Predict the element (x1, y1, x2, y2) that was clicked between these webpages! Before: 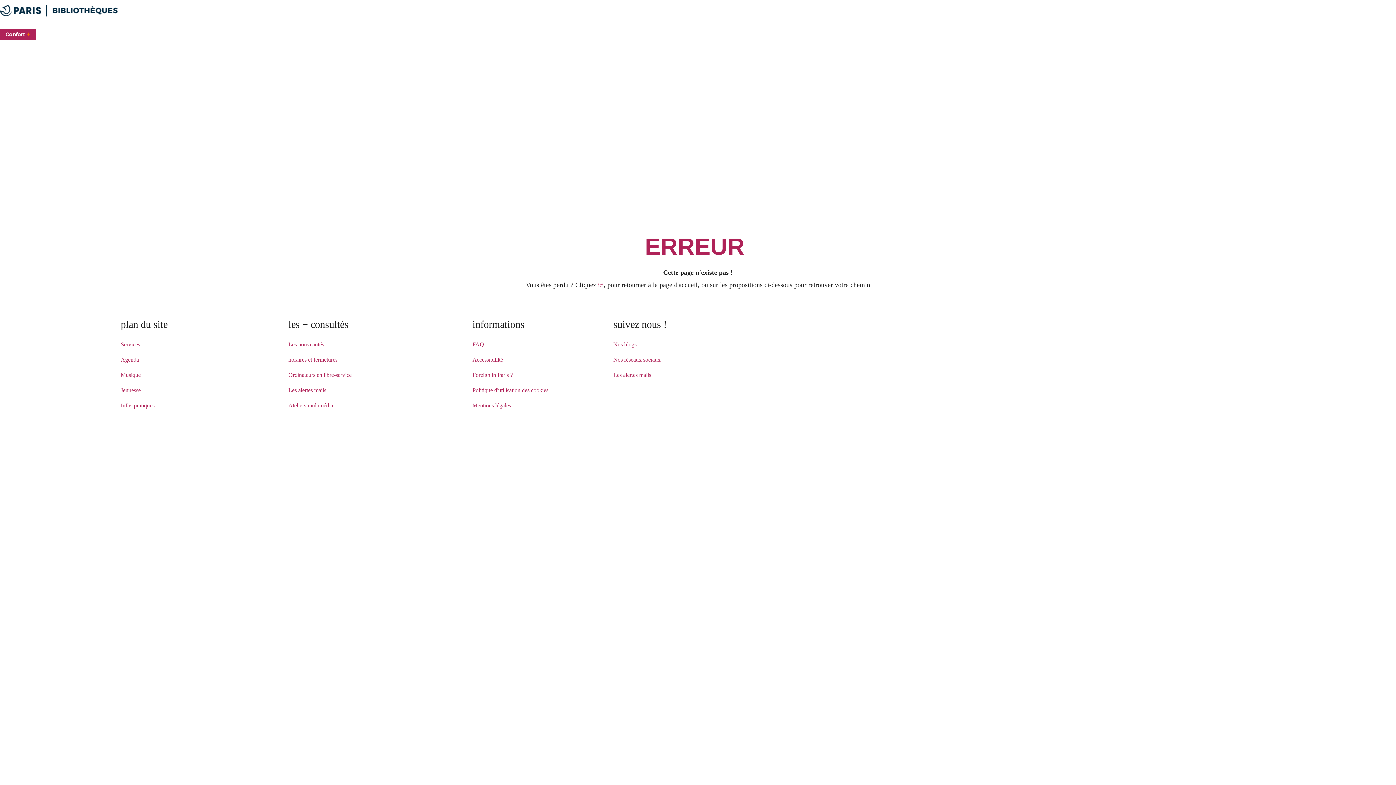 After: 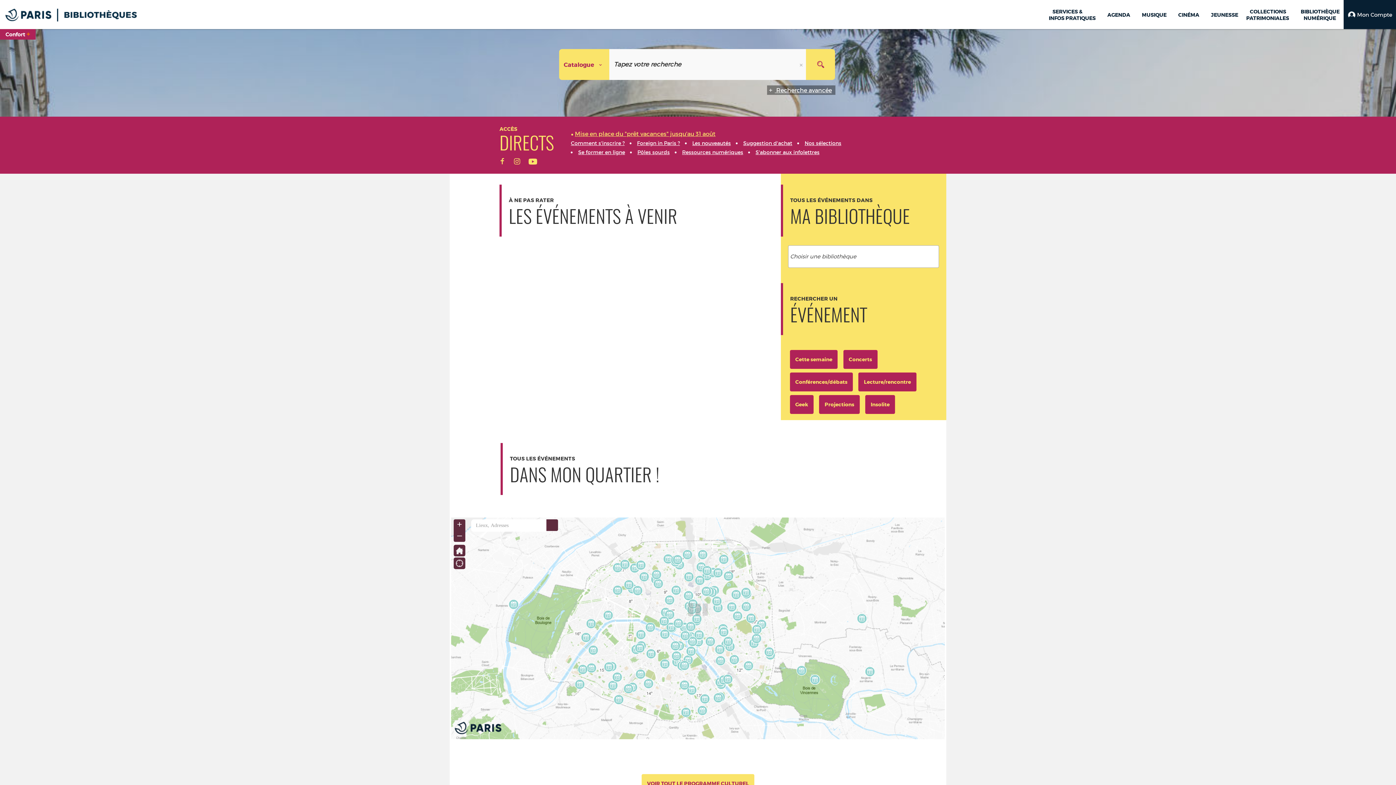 Action: bbox: (120, 356, 138, 362) label: Agenda